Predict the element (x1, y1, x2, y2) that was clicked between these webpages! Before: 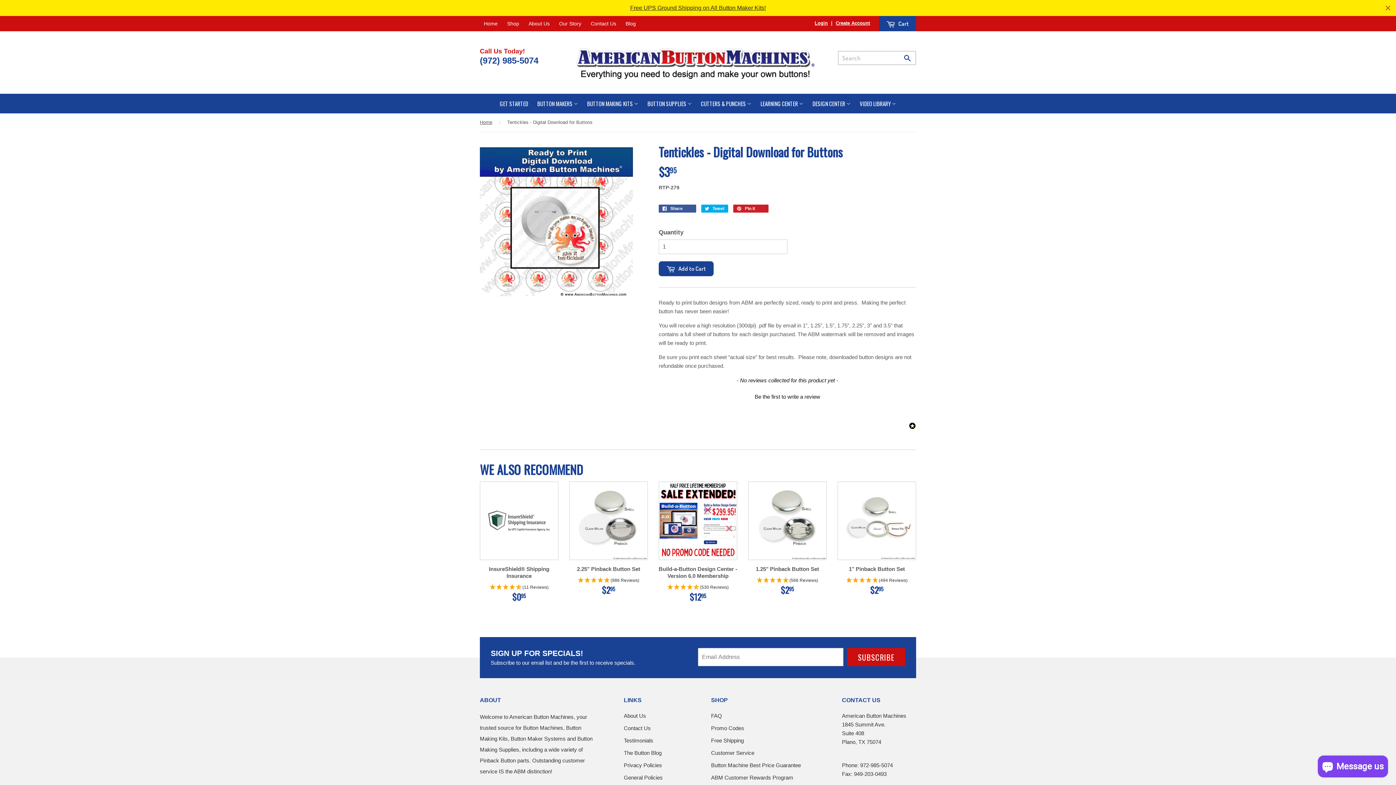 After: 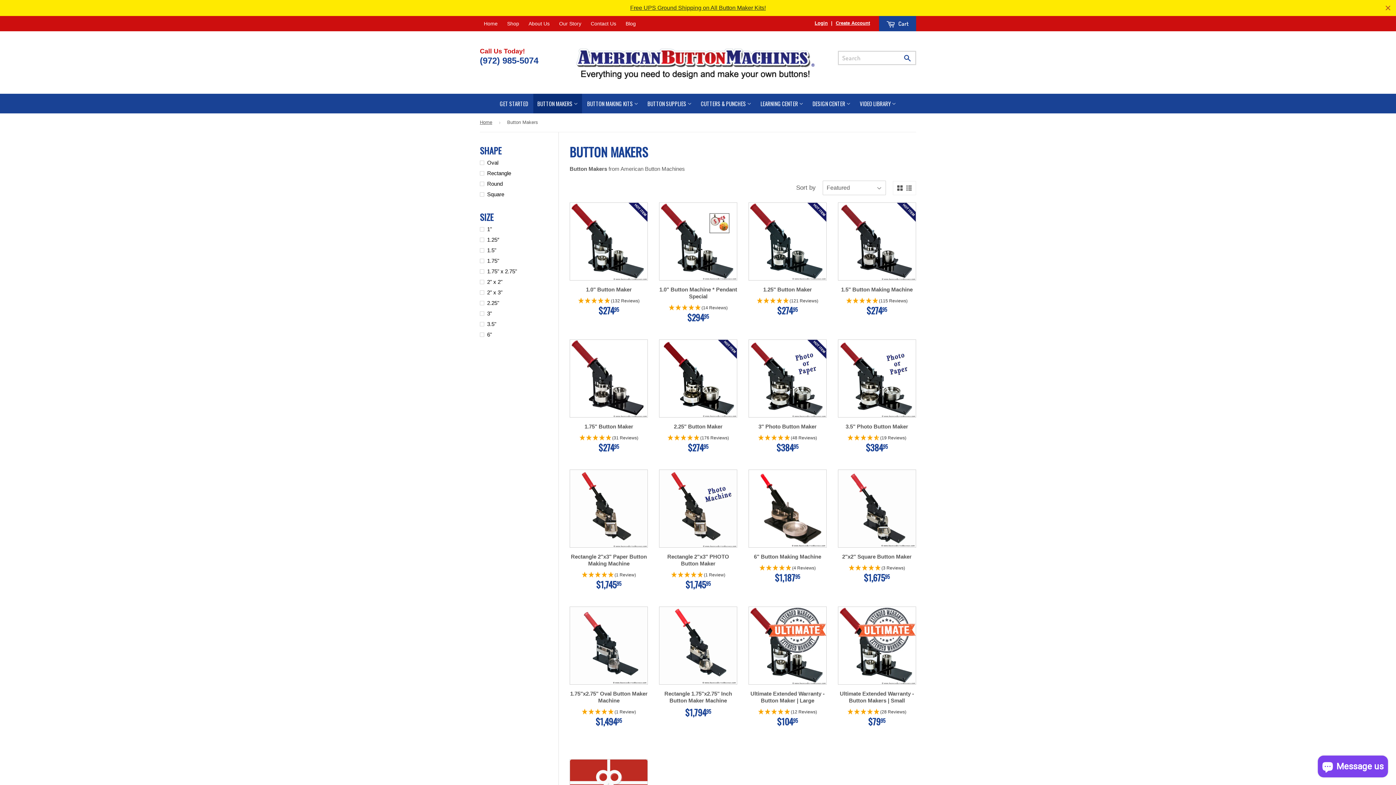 Action: label: BUTTON MAKERS  bbox: (533, 93, 582, 113)